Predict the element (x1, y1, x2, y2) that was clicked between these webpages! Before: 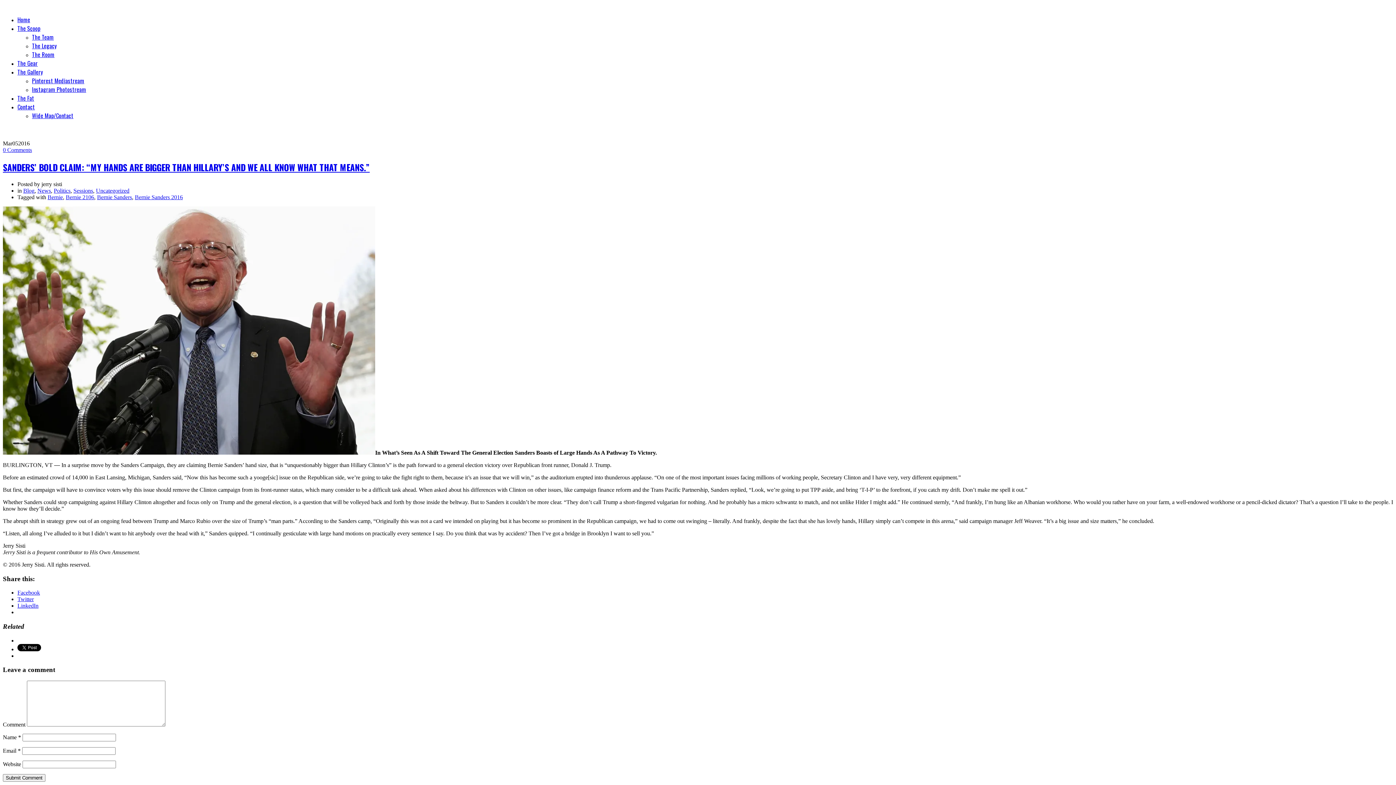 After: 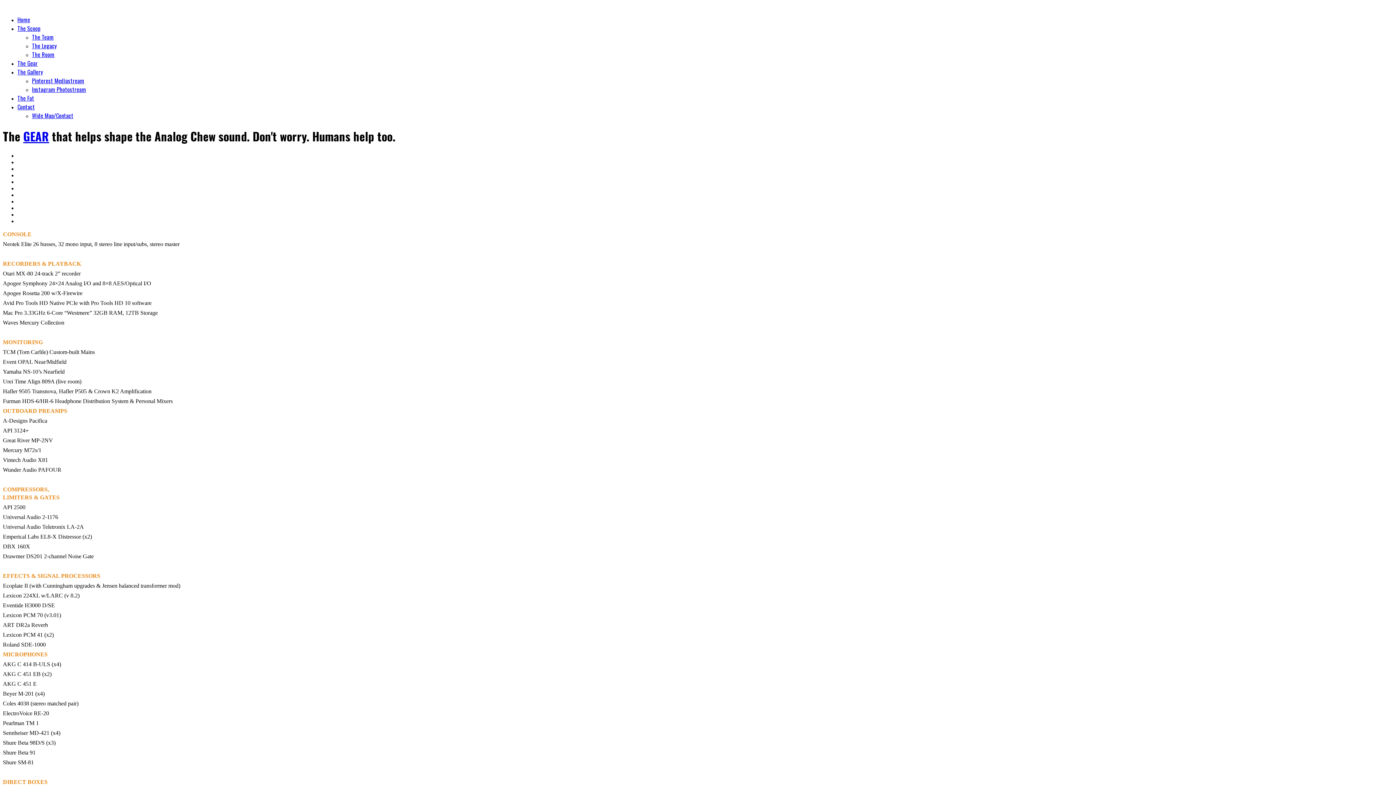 Action: bbox: (17, 58, 37, 67) label: The Gear